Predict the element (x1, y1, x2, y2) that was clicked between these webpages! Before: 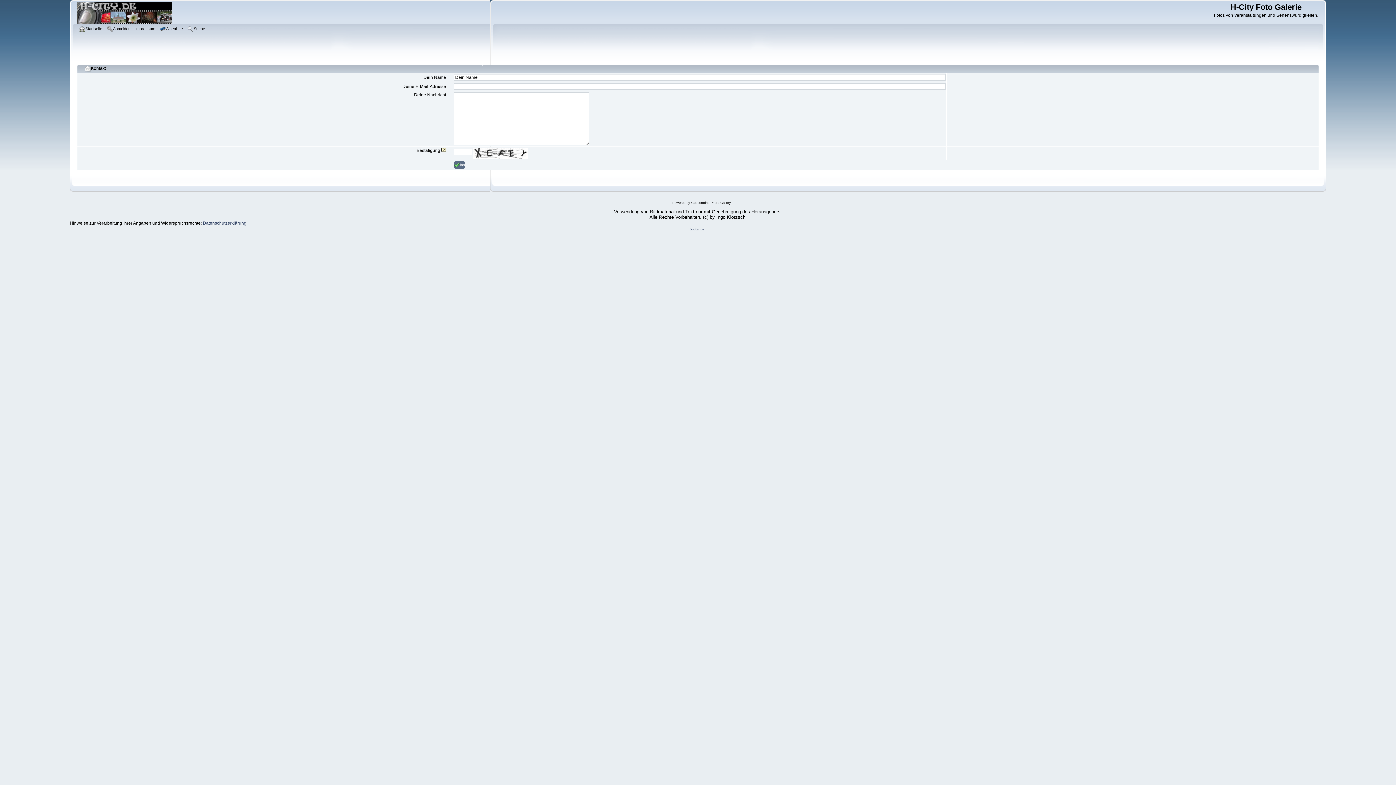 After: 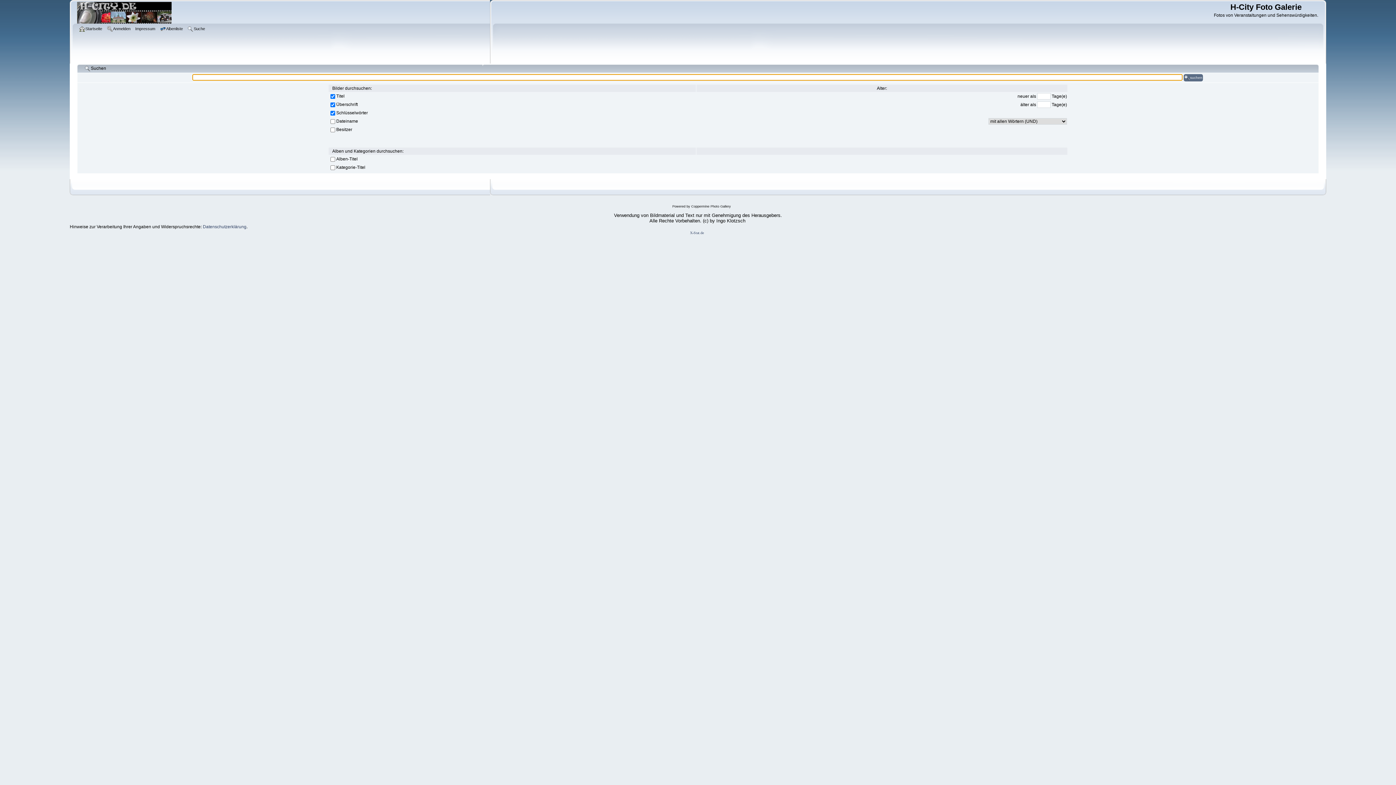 Action: label: Suche bbox: (187, 25, 206, 33)